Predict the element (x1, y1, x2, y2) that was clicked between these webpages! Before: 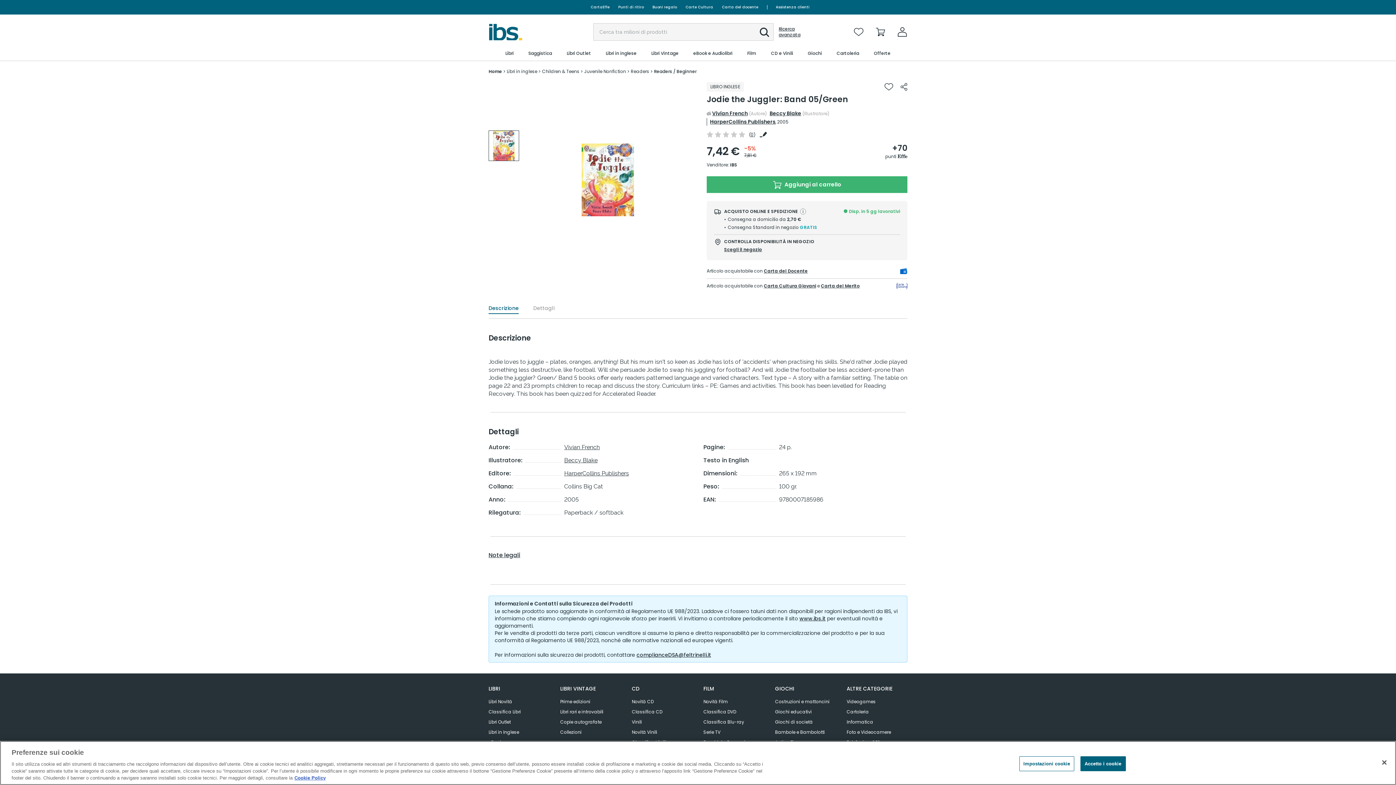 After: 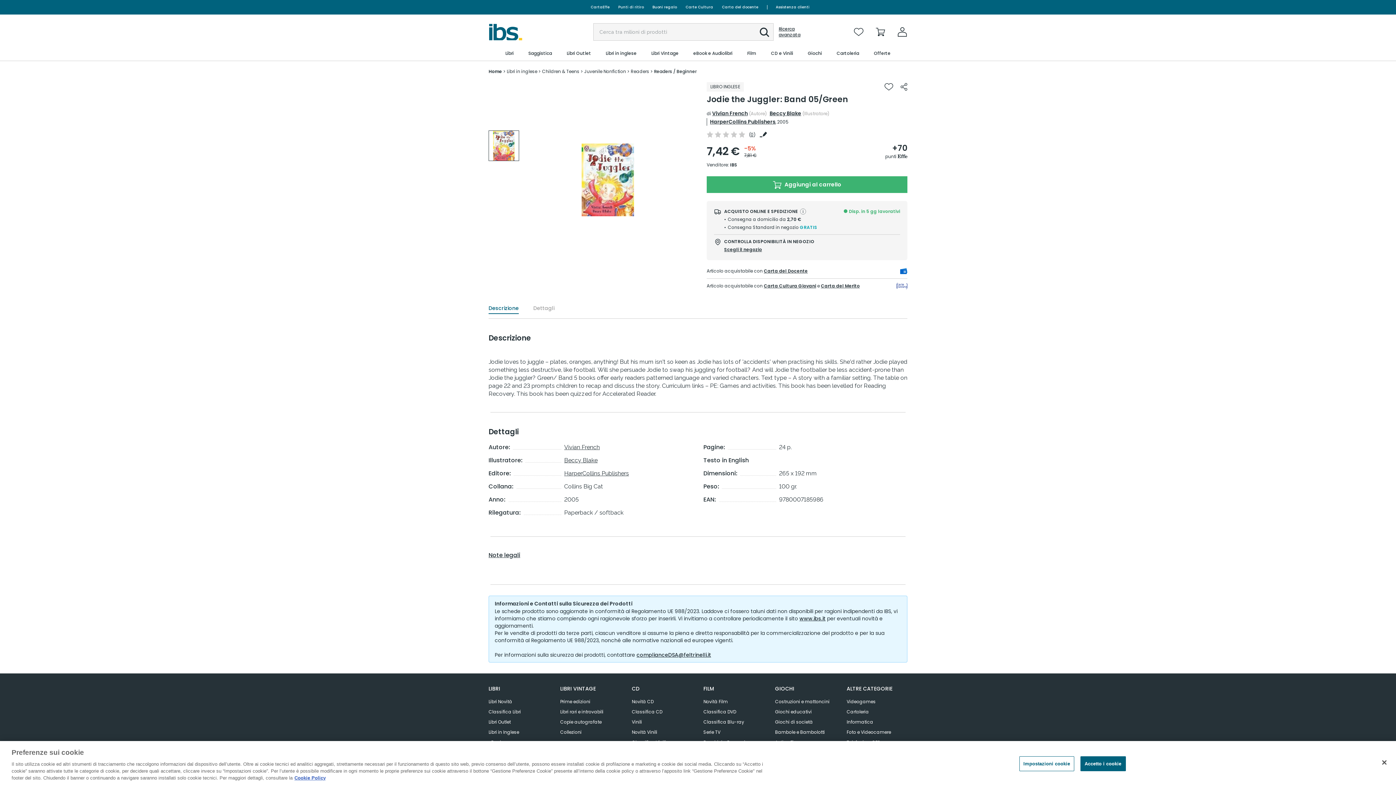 Action: bbox: (636, 651, 711, 658) label: complianceDSA@feltrinelli.it